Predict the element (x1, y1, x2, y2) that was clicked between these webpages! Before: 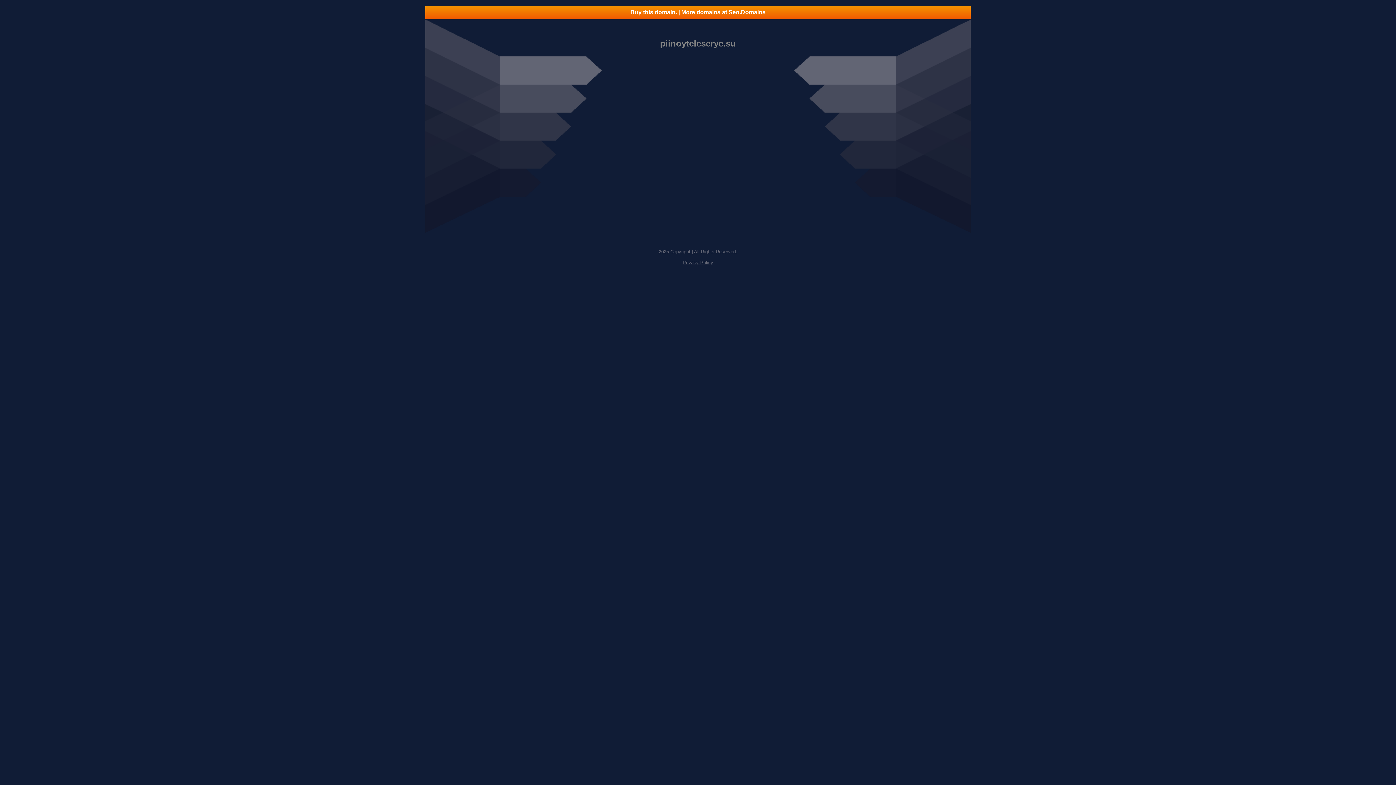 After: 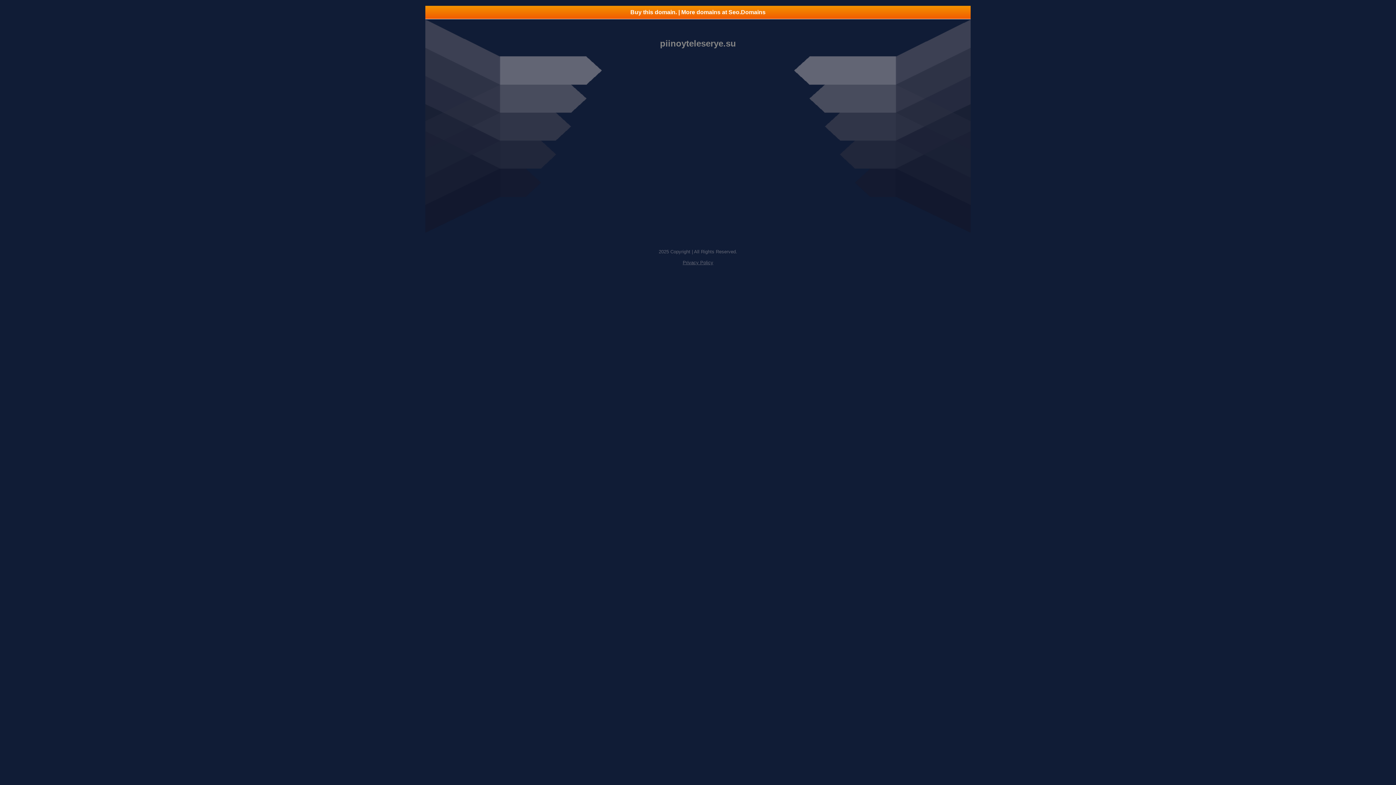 Action: bbox: (682, 260, 713, 265) label: Privacy Policy